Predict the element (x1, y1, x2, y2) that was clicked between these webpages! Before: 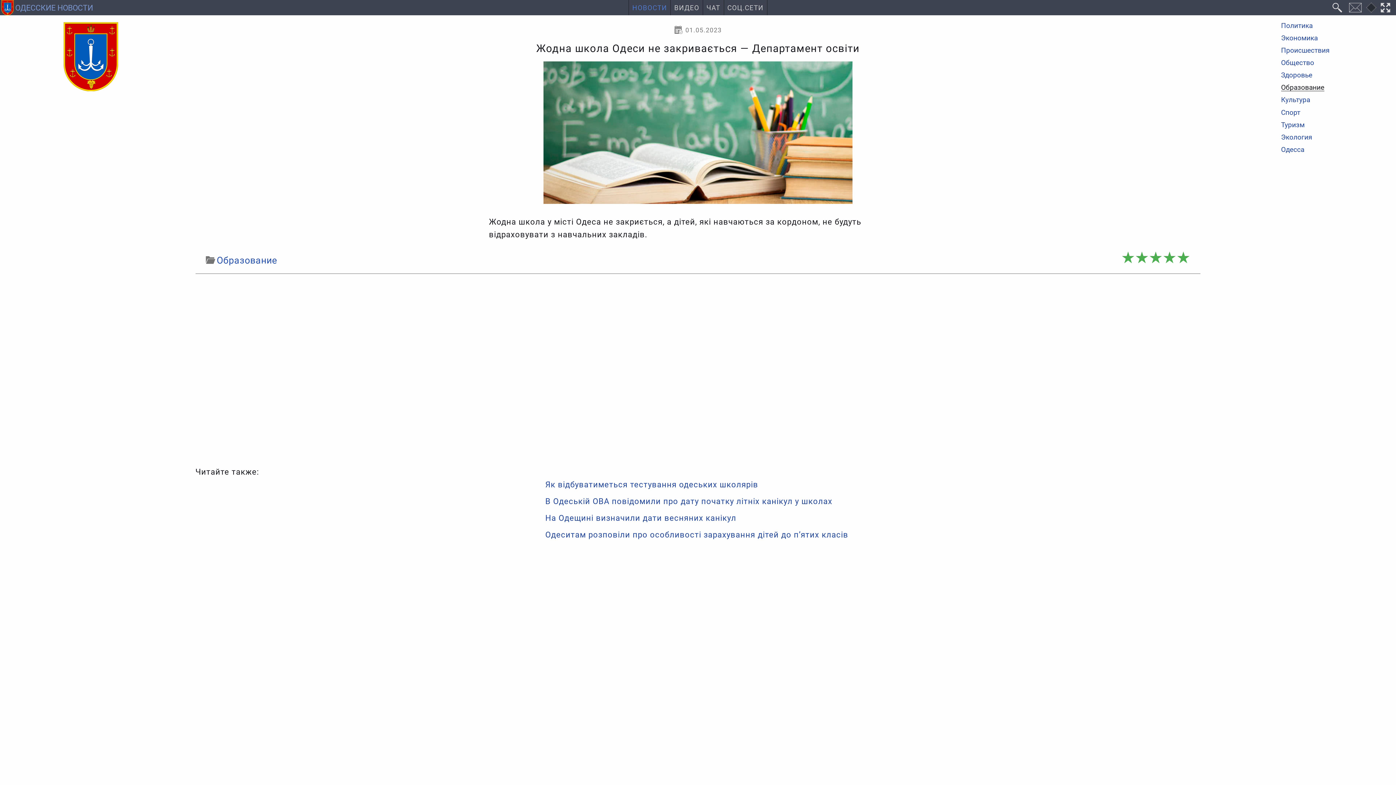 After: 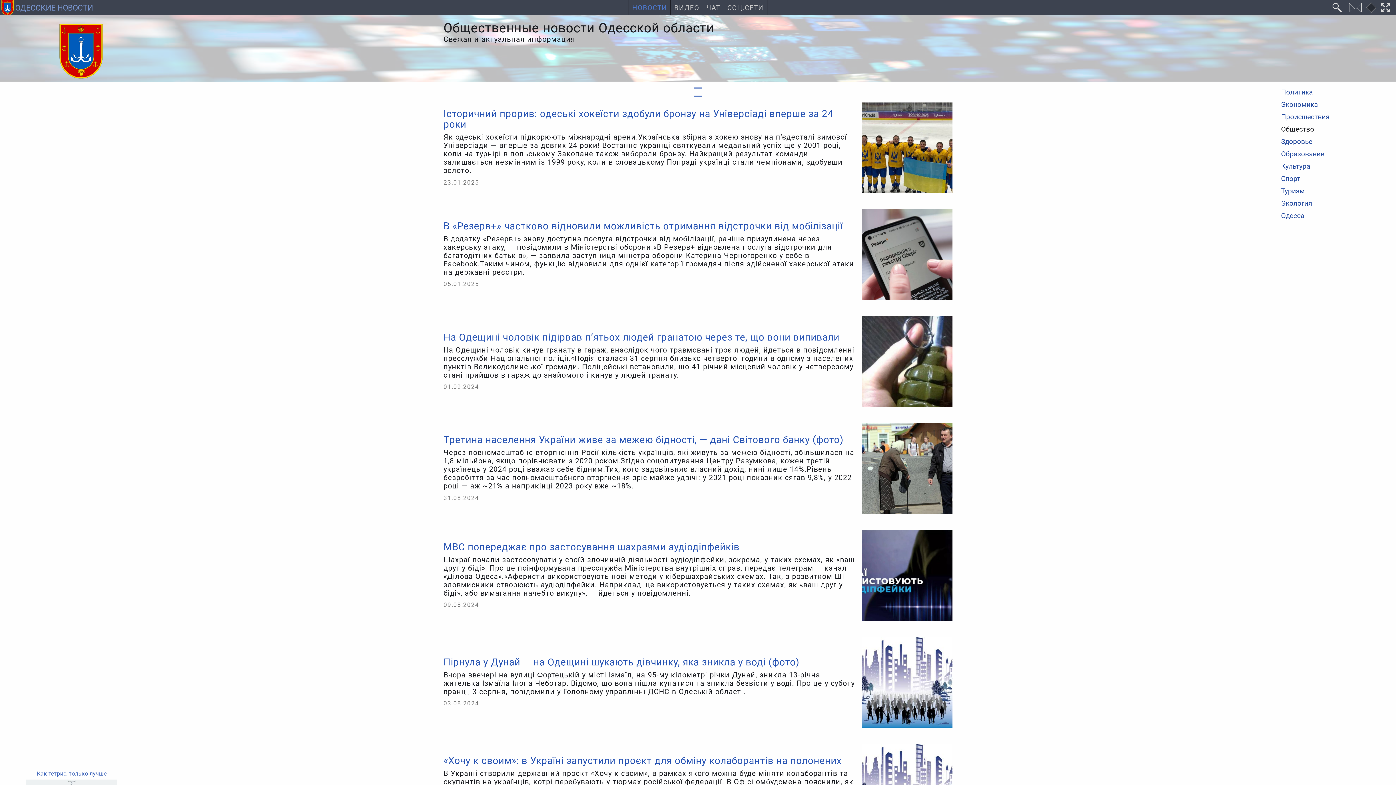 Action: bbox: (1281, 59, 1314, 66) label: Общество